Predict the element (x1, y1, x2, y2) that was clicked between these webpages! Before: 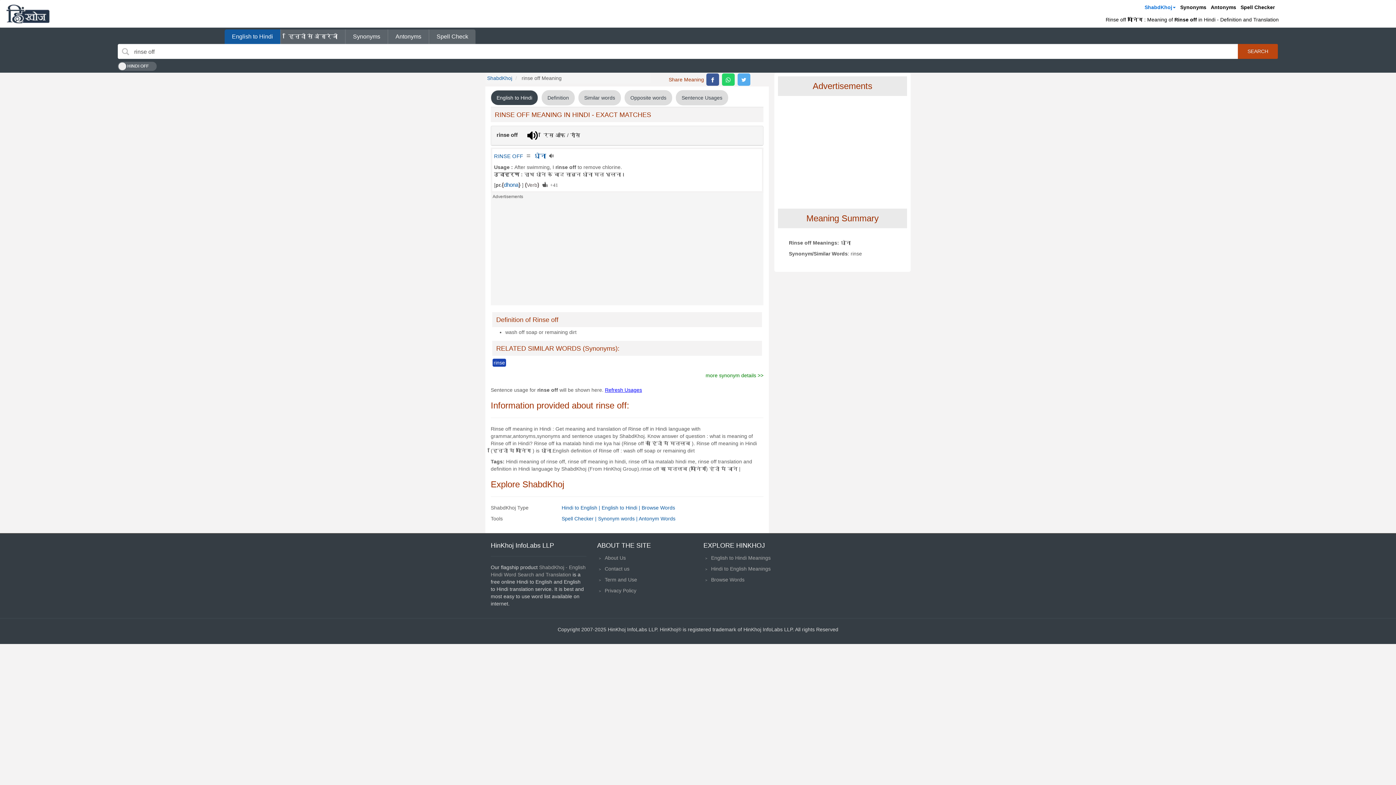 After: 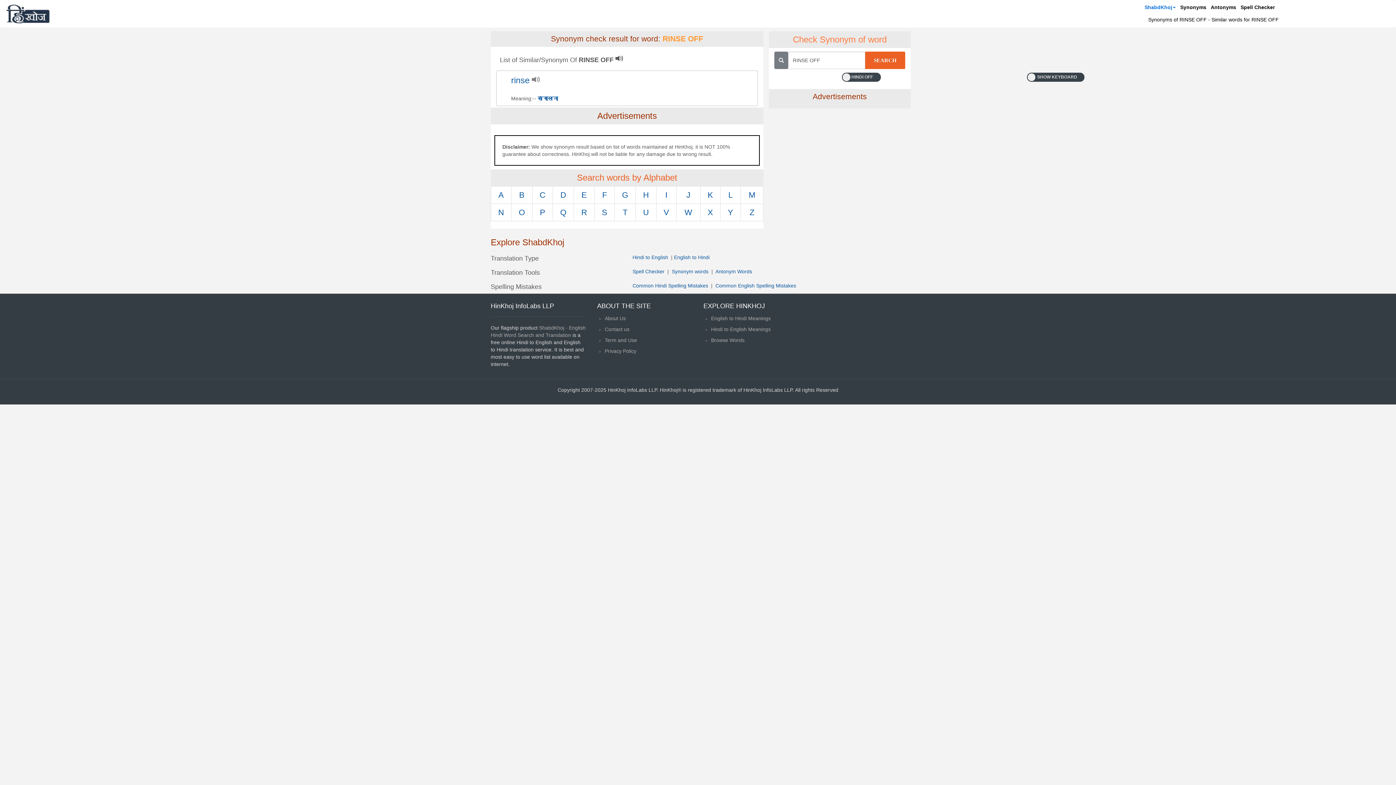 Action: bbox: (704, 368, 763, 379) label: more synonym details >>